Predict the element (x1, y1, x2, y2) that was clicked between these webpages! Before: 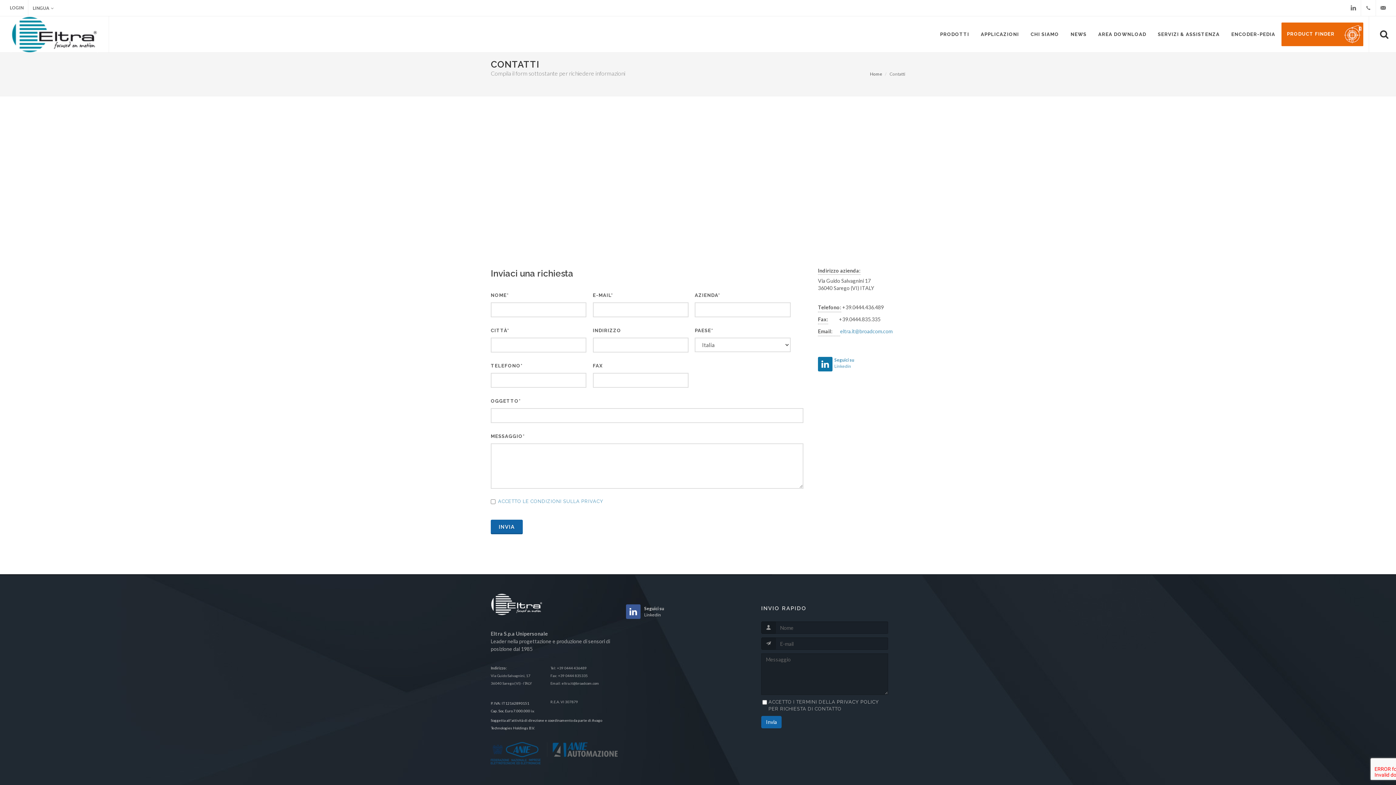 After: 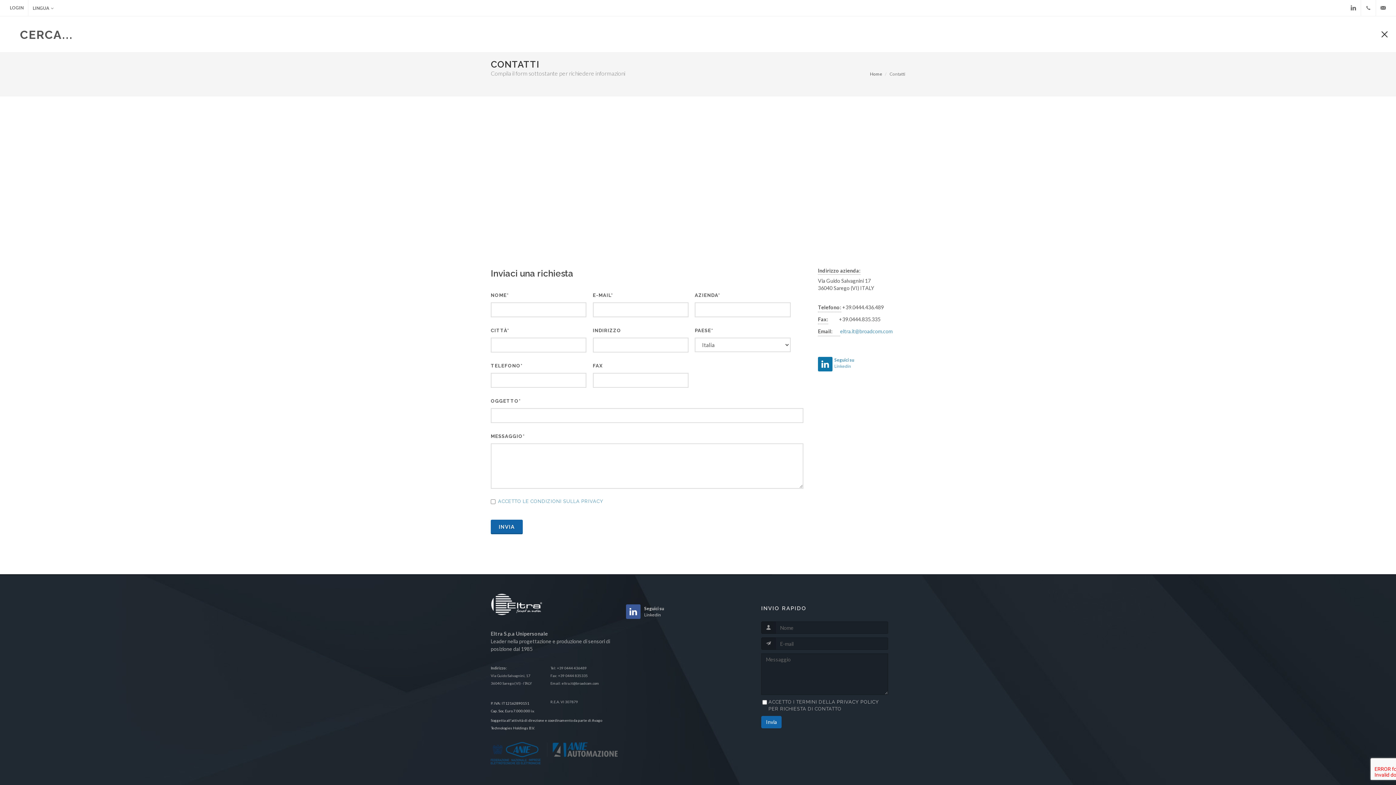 Action: bbox: (1380, 30, 1385, 36)